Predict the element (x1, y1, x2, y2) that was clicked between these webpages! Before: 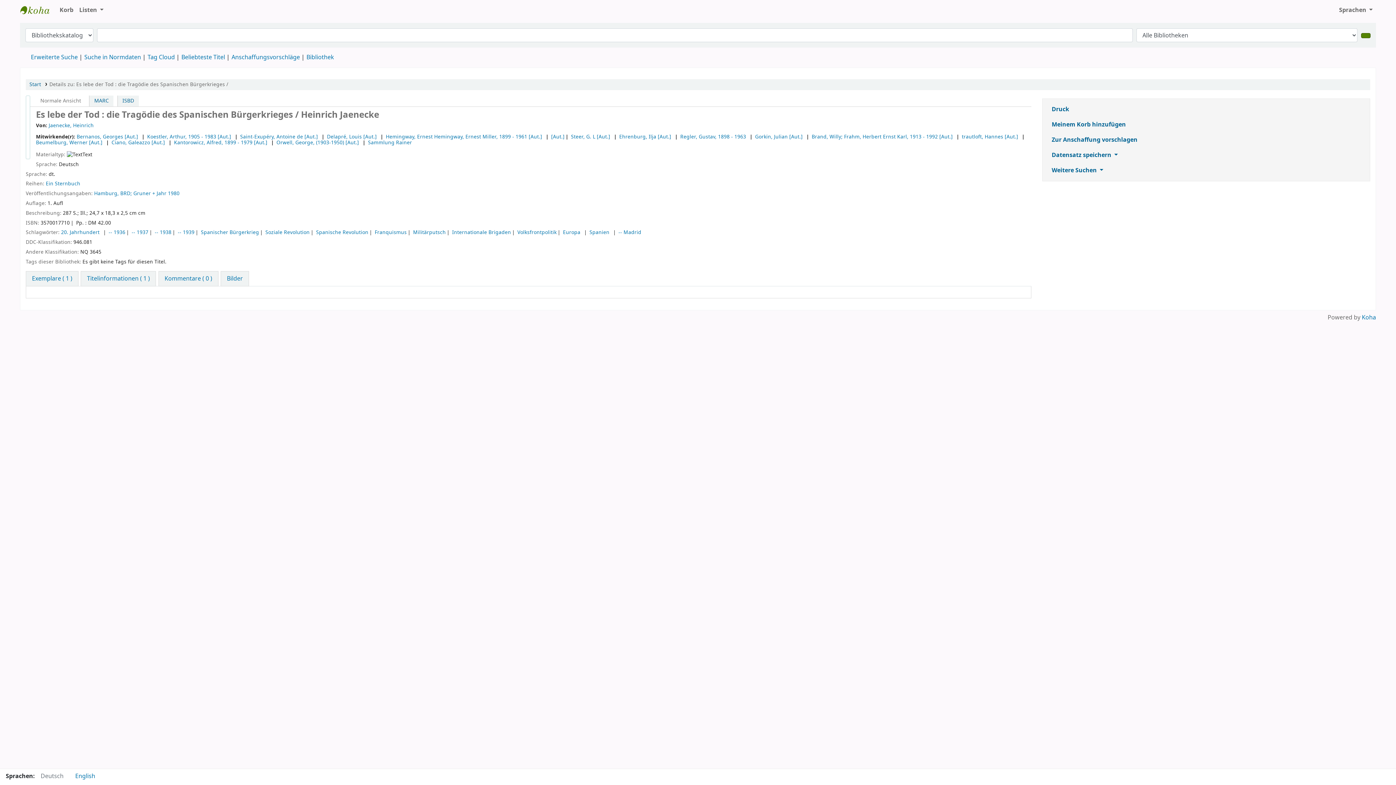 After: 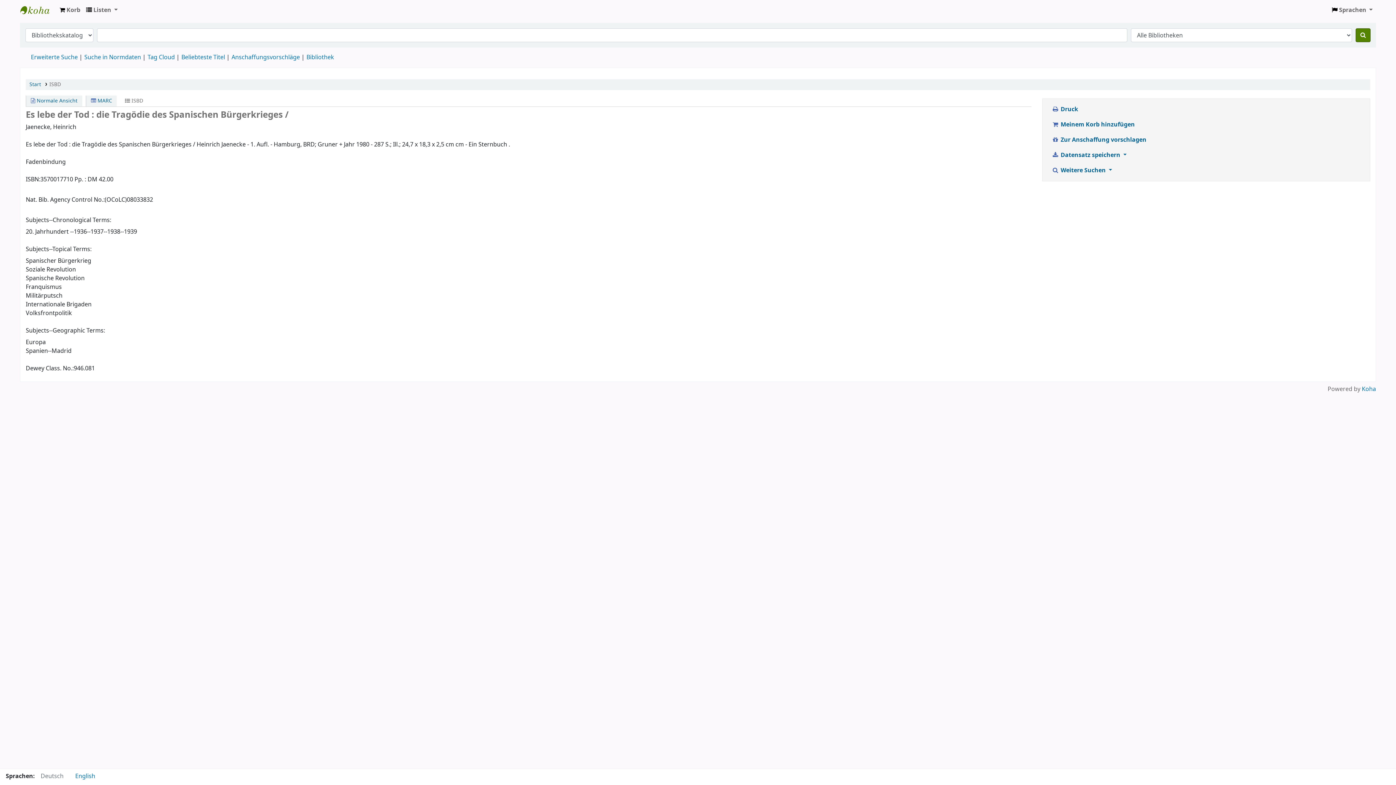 Action: label: ISBD bbox: (117, 95, 138, 106)